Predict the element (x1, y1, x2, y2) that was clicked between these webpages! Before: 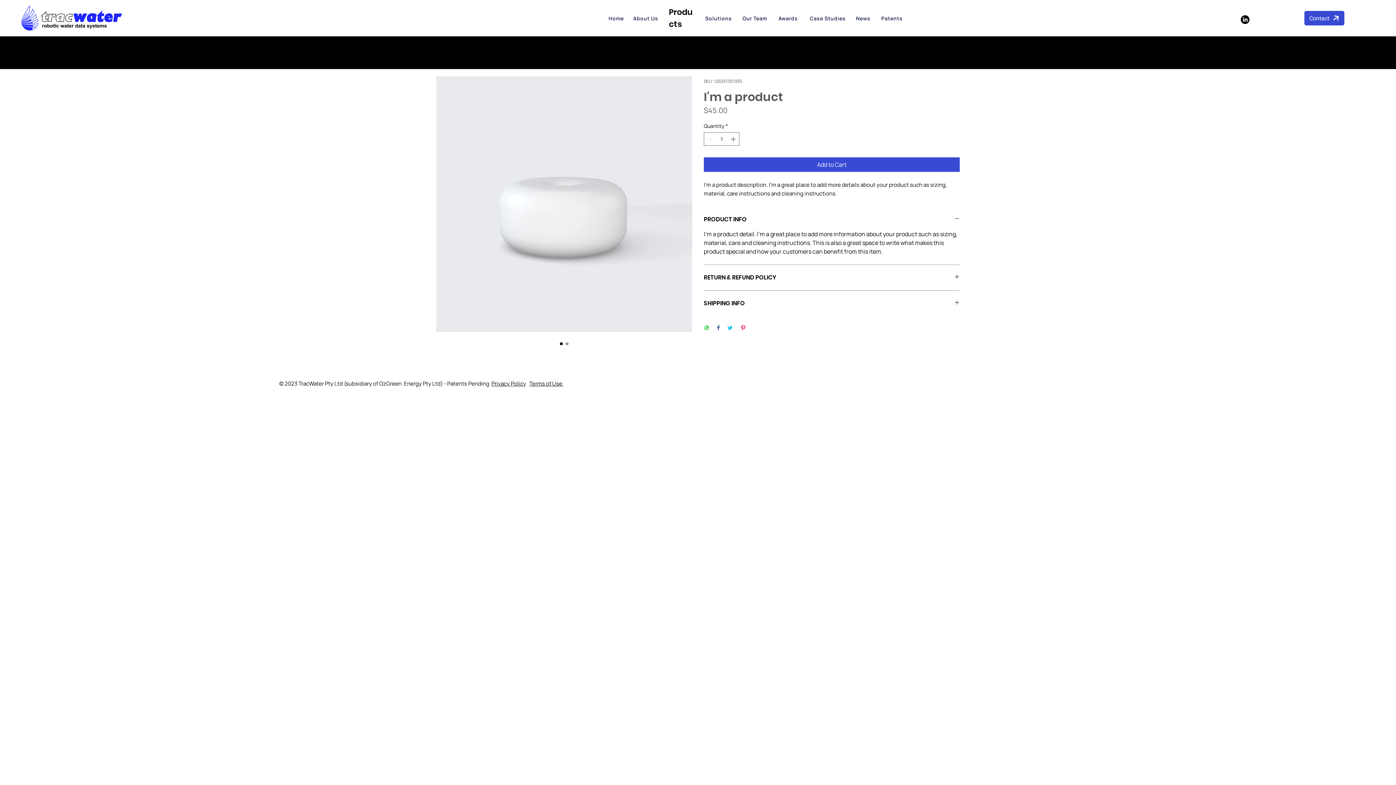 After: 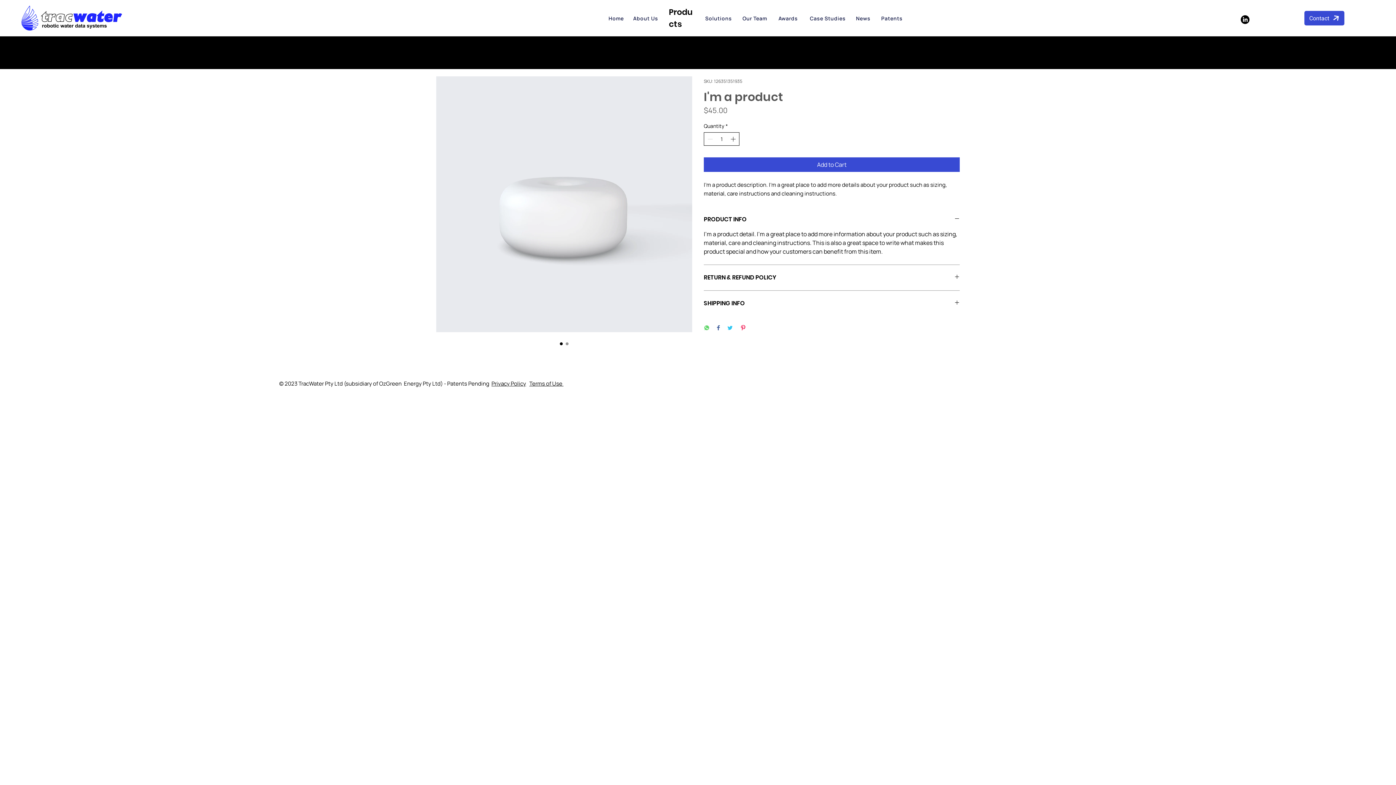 Action: bbox: (729, 132, 738, 145) label: Increment